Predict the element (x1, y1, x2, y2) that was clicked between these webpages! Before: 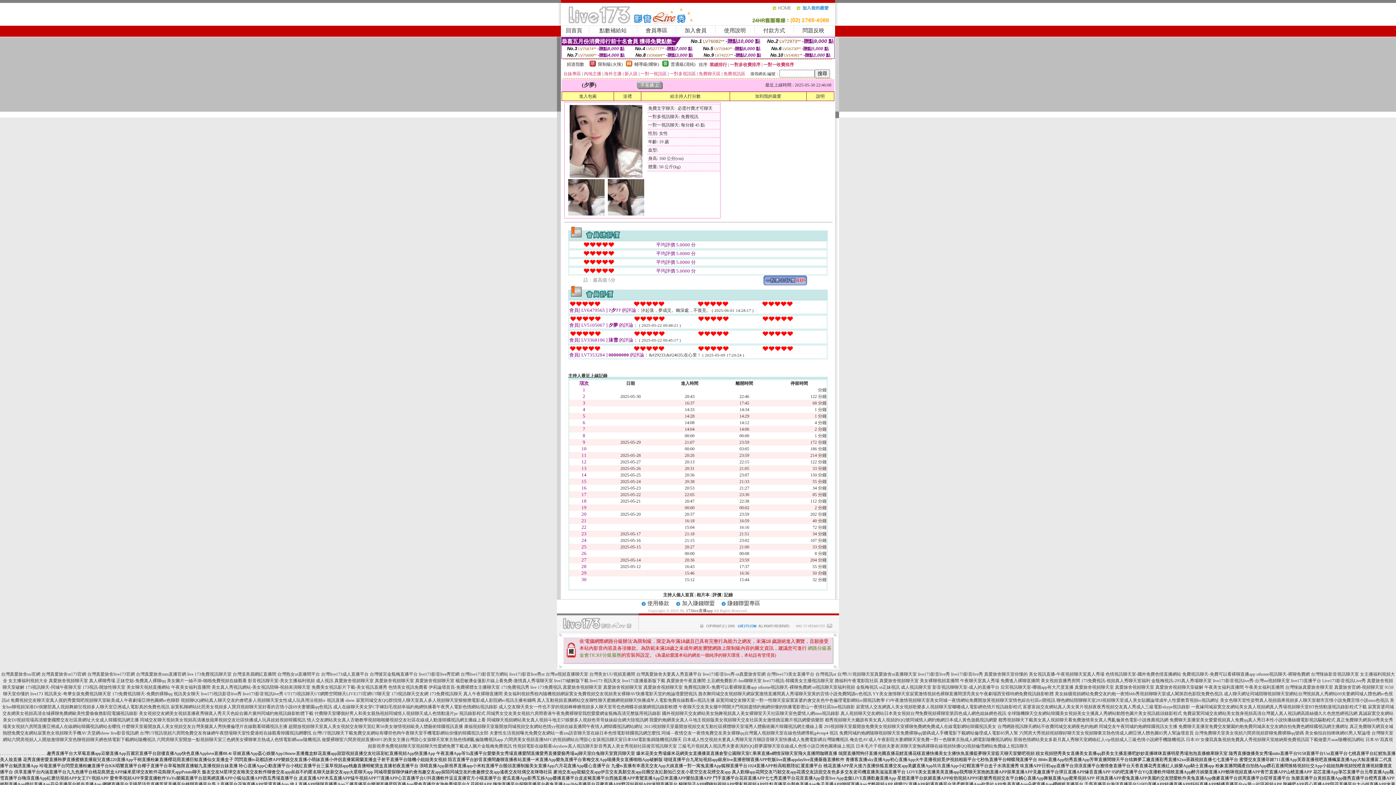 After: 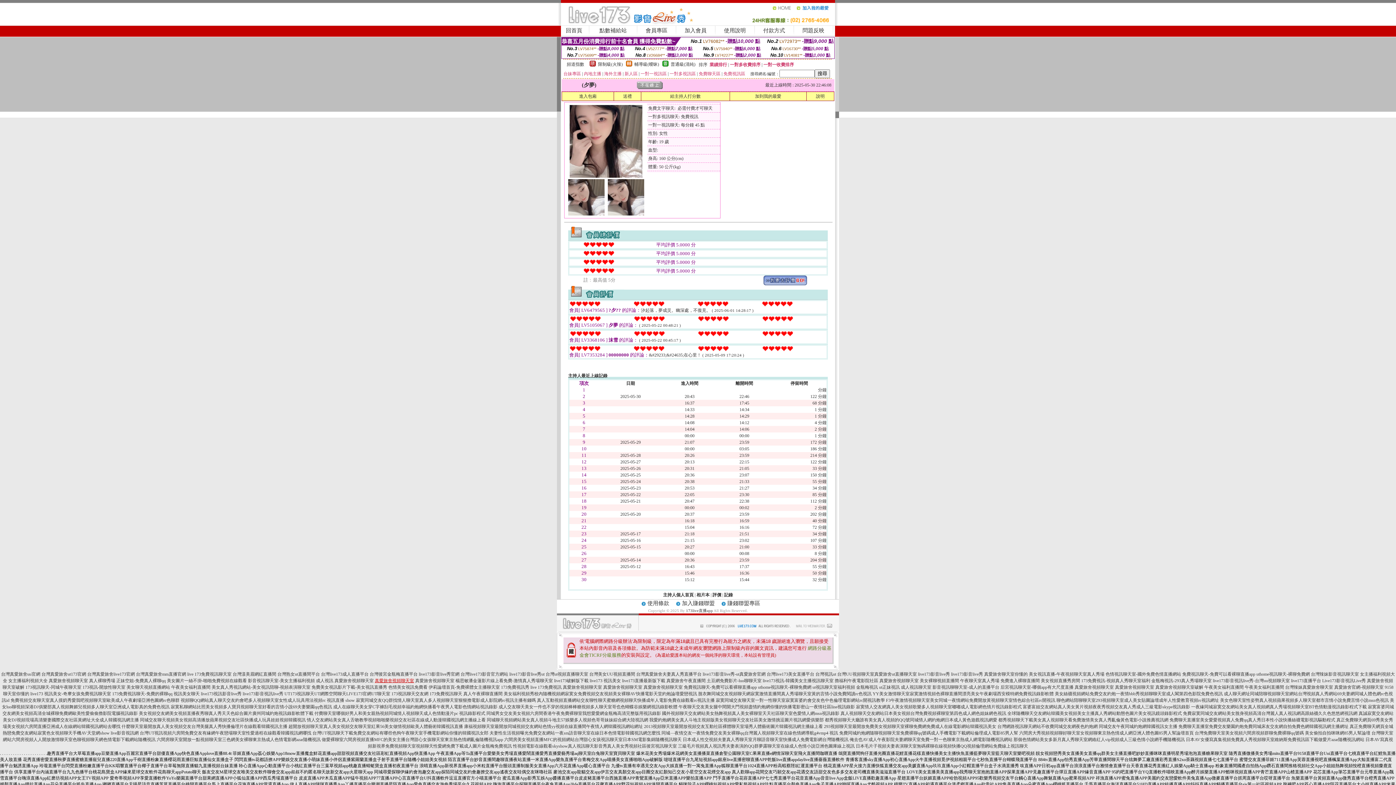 Action: bbox: (374, 678, 414, 683) label: 真愛旅舍視頻聊天室